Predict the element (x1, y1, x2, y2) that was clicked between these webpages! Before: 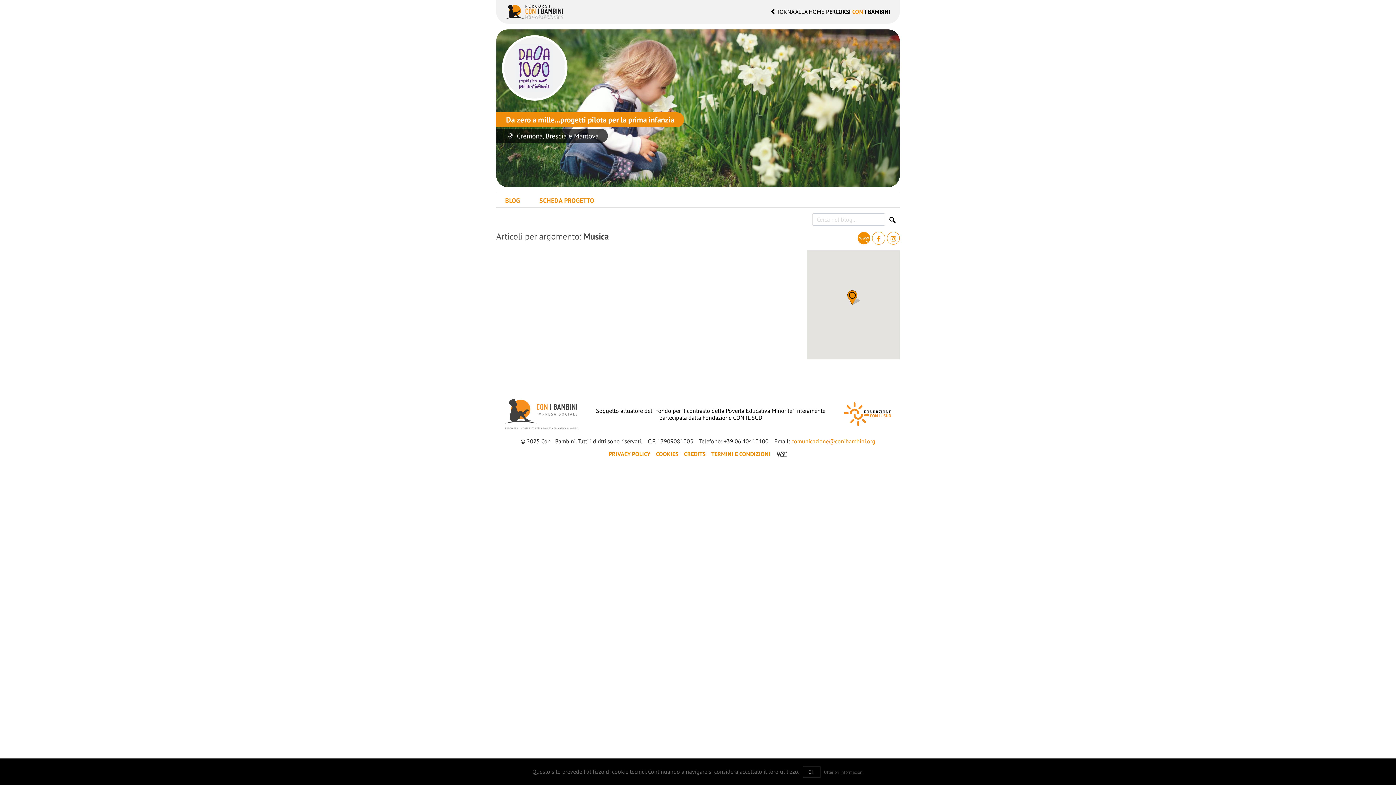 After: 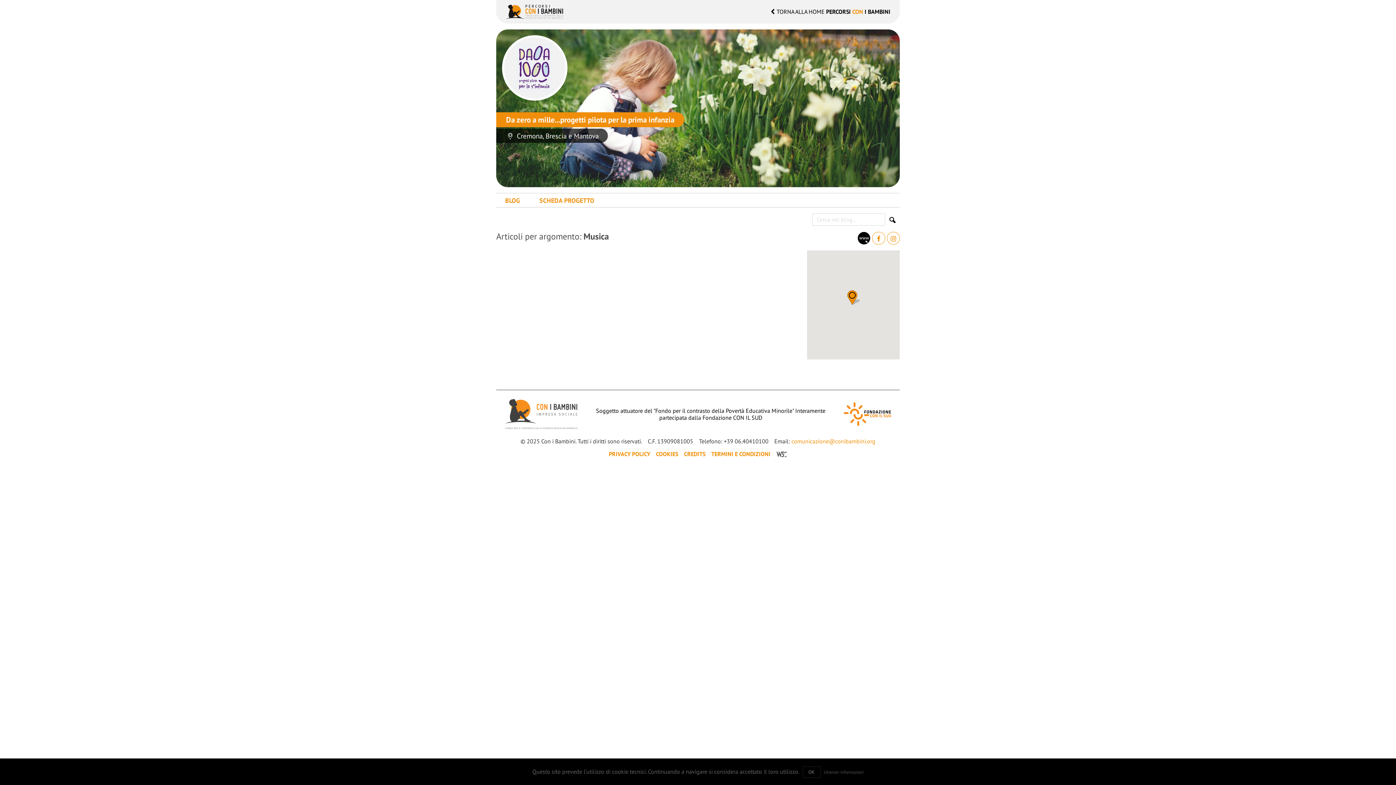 Action: bbox: (857, 231, 870, 244)